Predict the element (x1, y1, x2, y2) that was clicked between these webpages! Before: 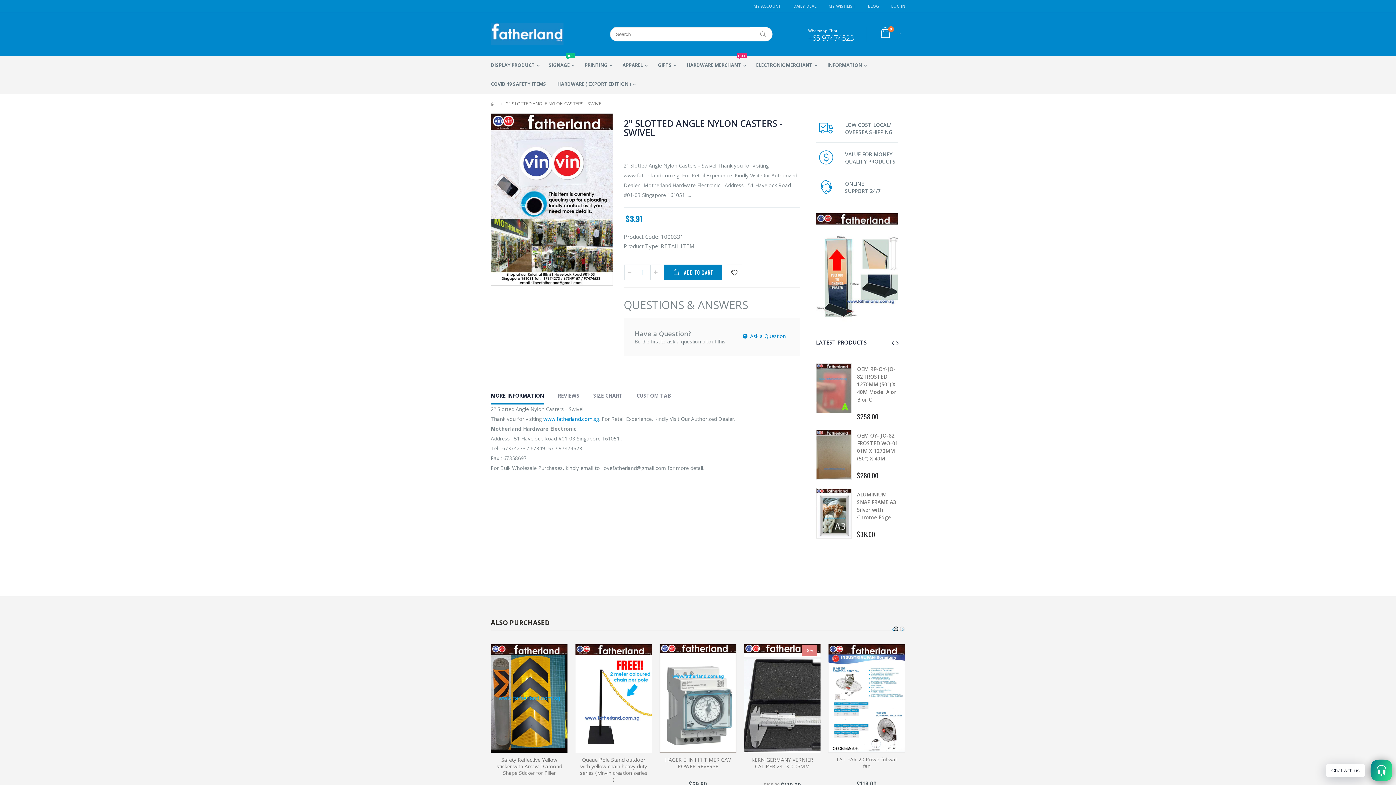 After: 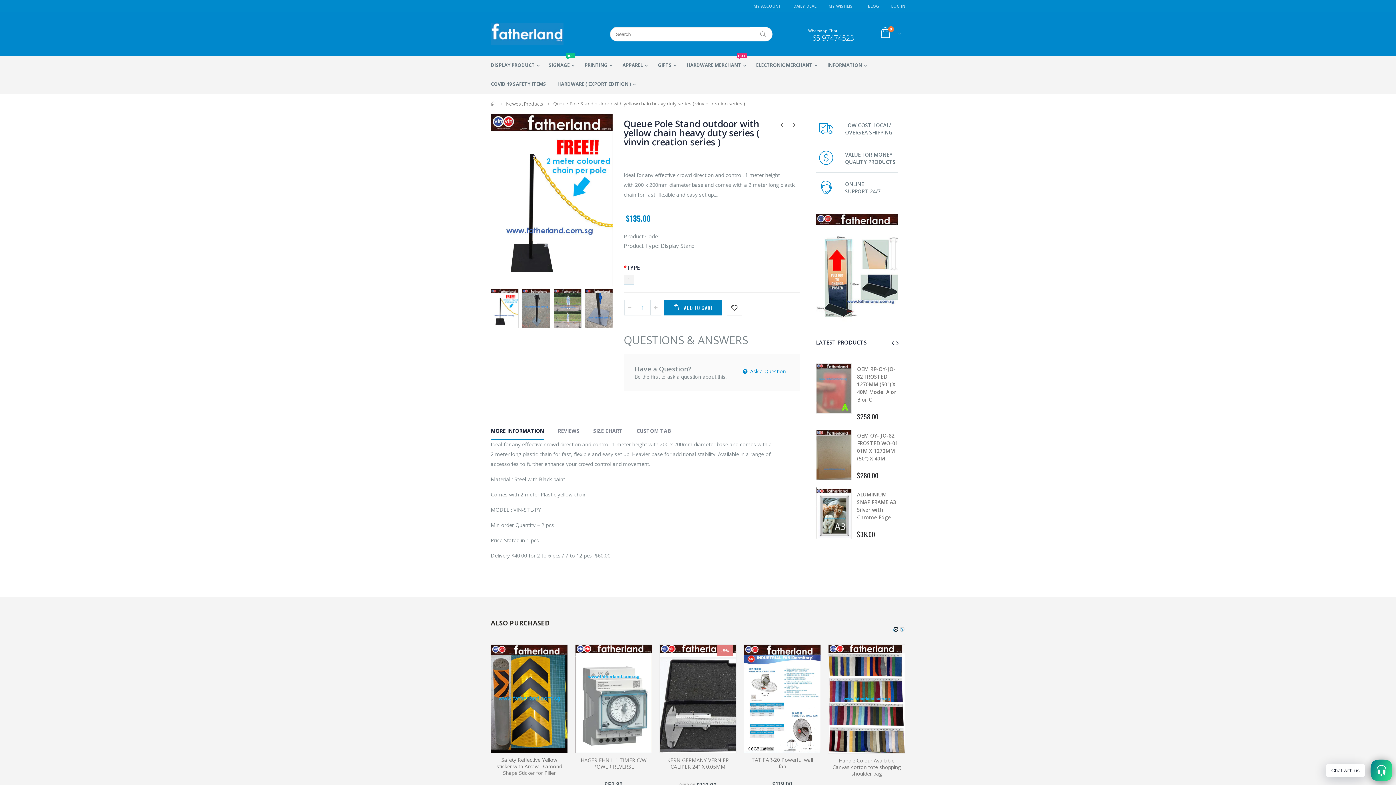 Action: bbox: (575, 644, 652, 753)